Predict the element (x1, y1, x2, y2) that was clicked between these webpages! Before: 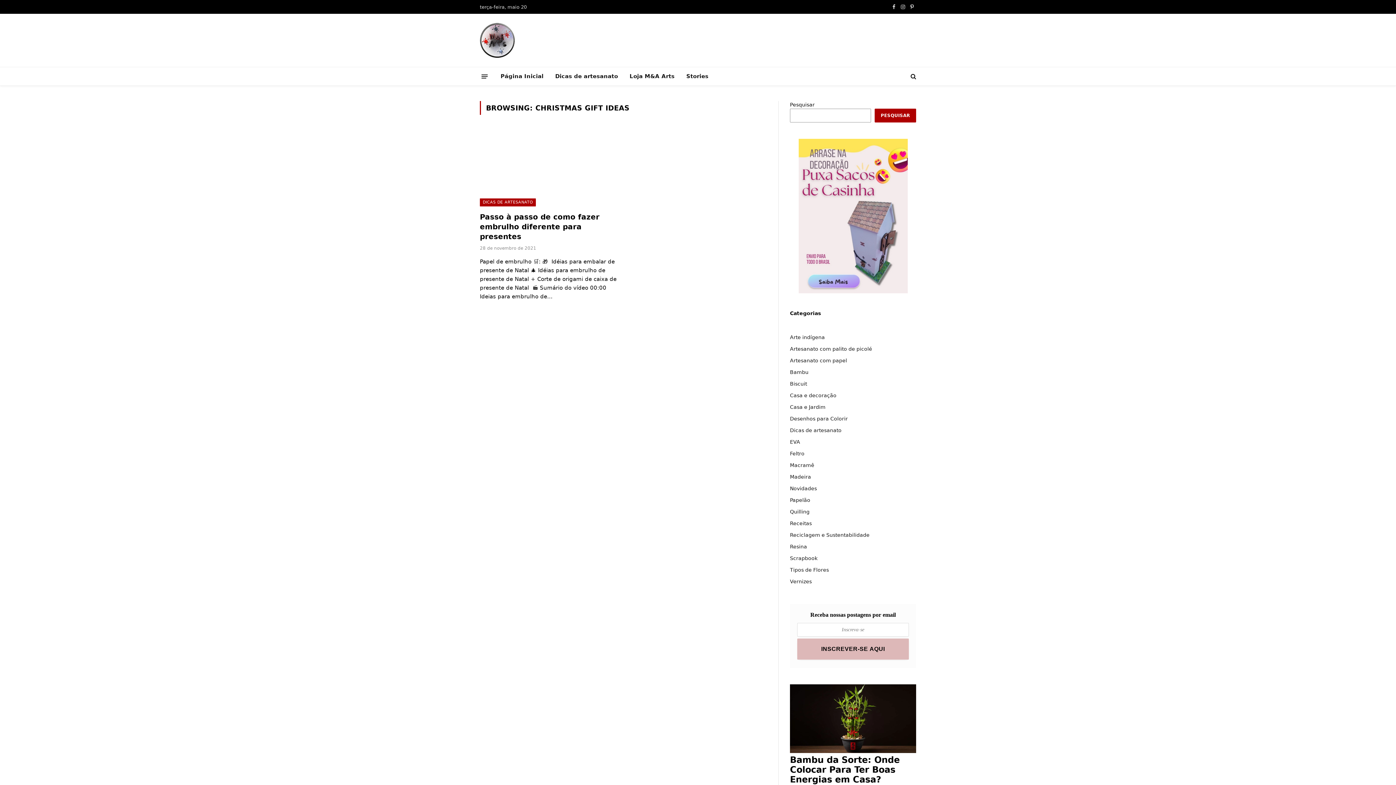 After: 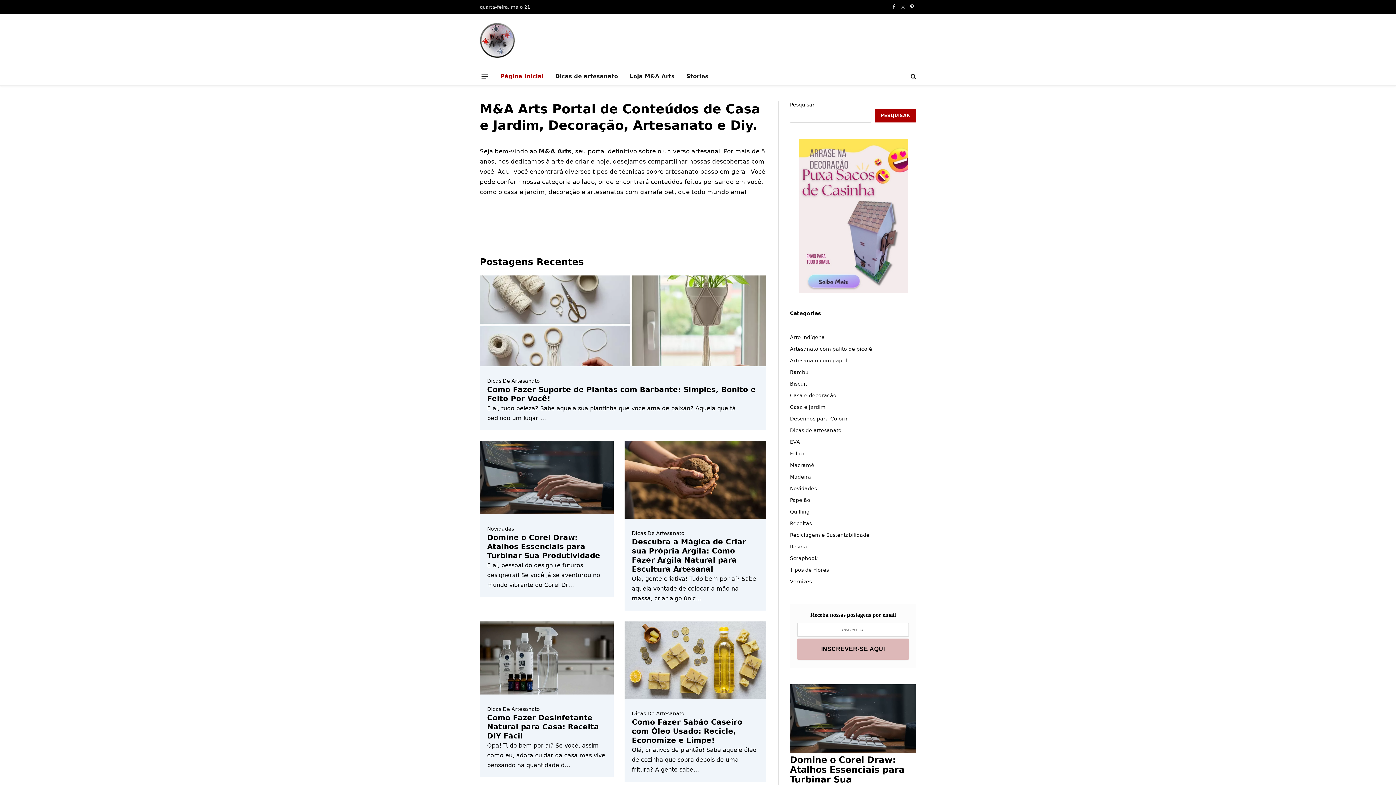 Action: label: Página Inicial bbox: (494, 67, 549, 85)